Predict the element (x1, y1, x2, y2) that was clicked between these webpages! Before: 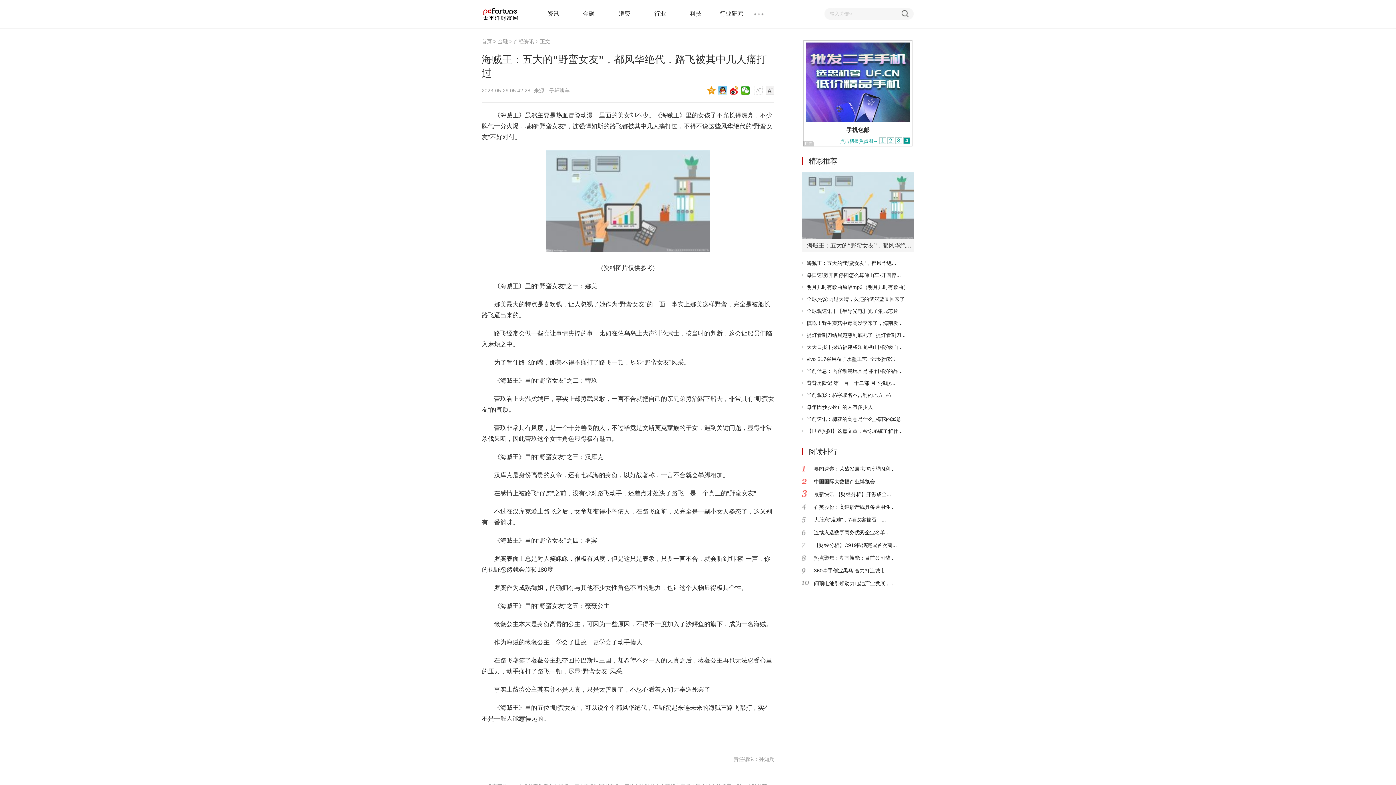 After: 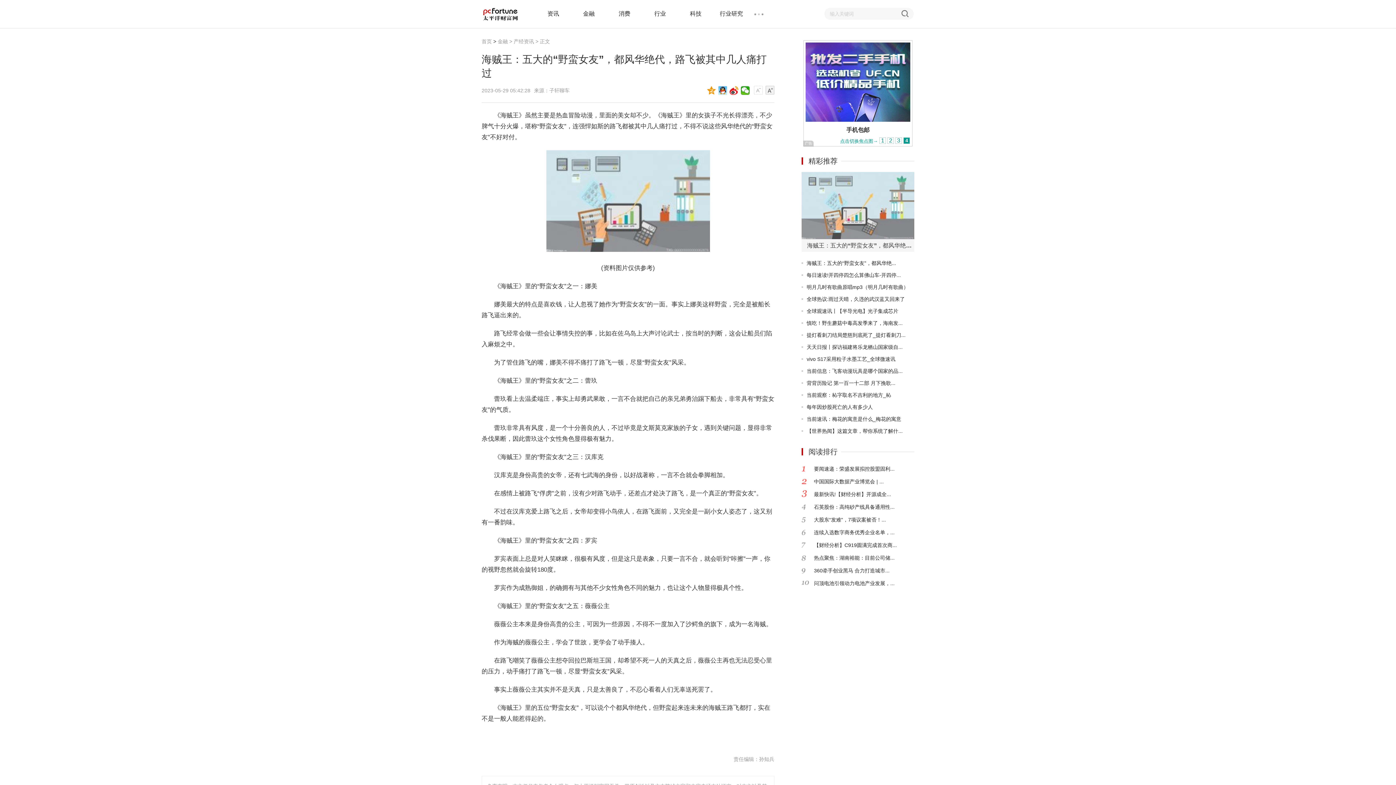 Action: bbox: (481, 6, 519, 24)